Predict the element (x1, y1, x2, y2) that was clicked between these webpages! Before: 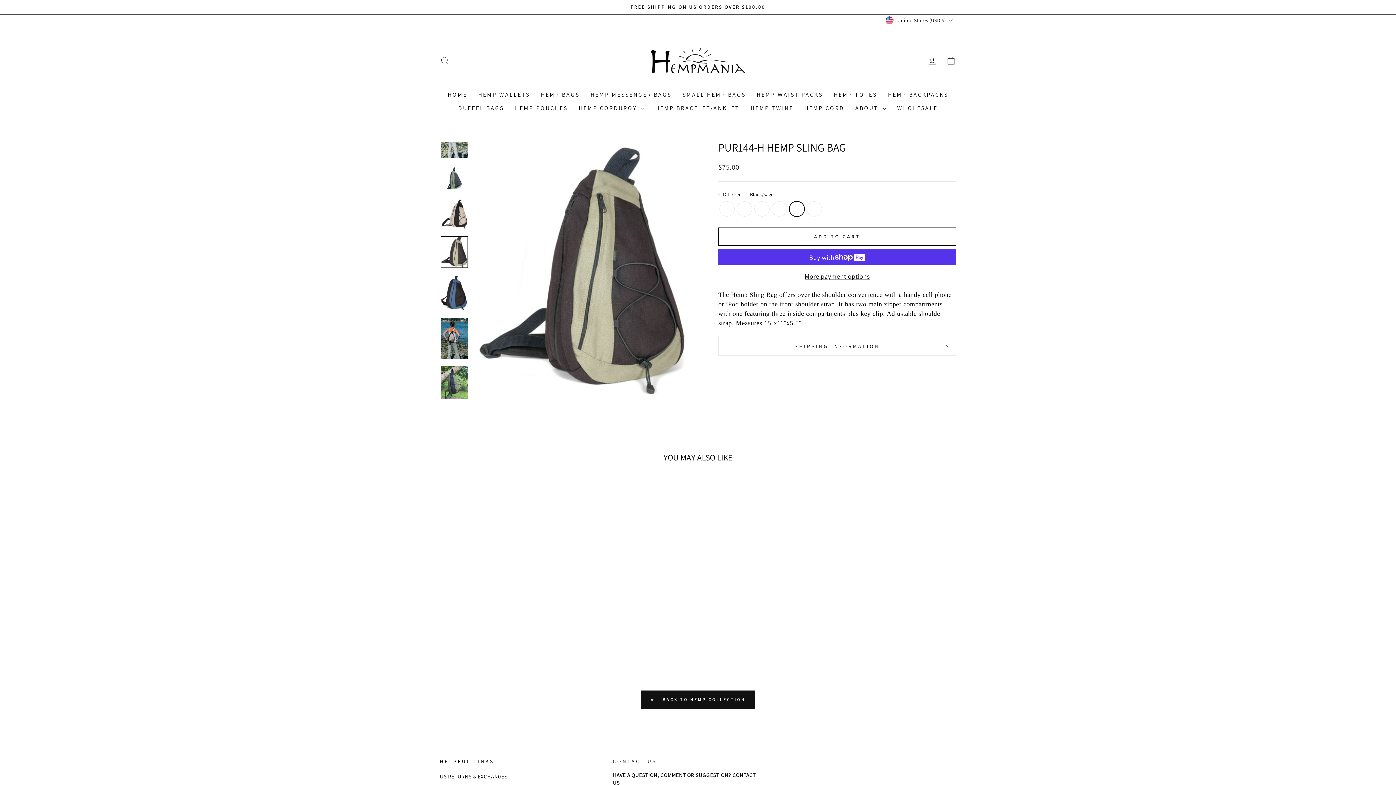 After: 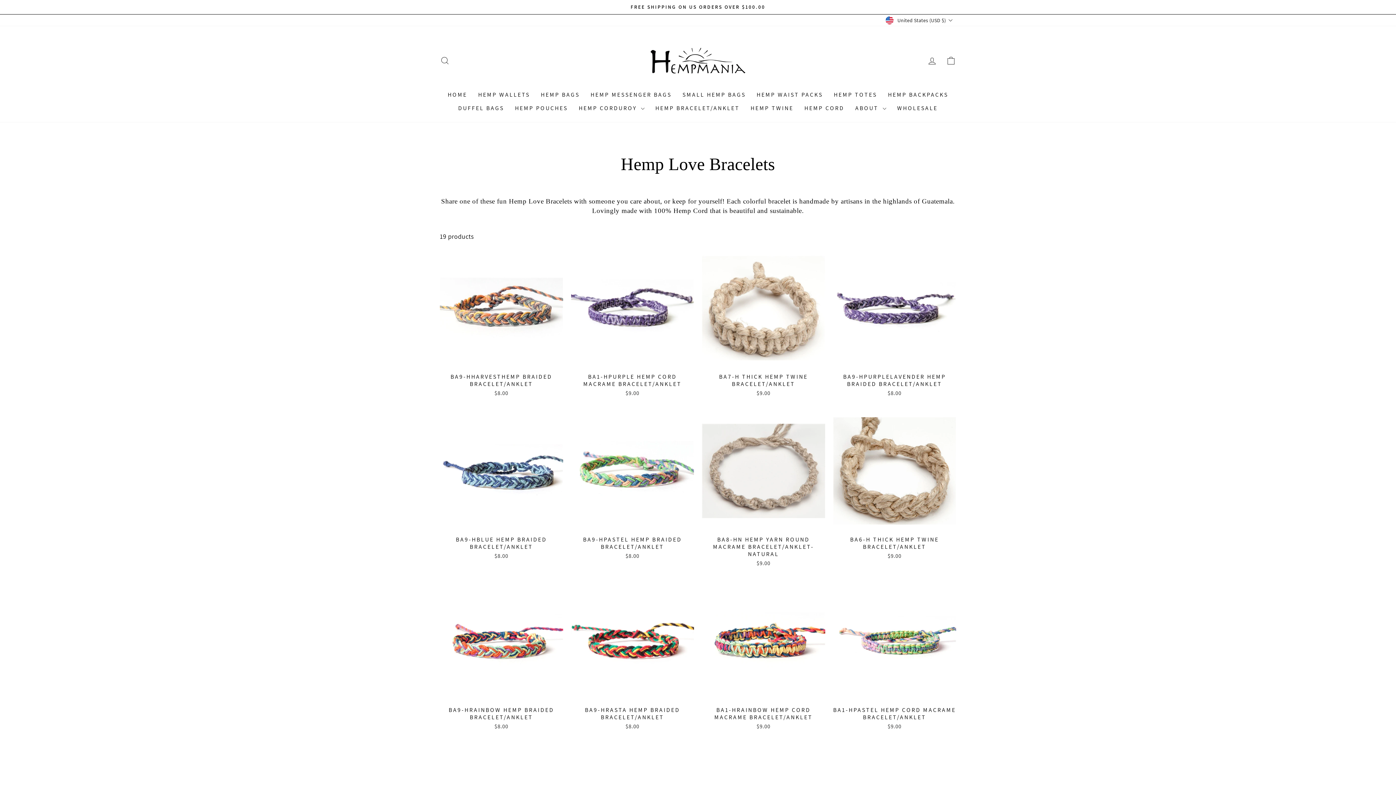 Action: label: HEMP BRACELET/ANKLET bbox: (650, 101, 745, 115)